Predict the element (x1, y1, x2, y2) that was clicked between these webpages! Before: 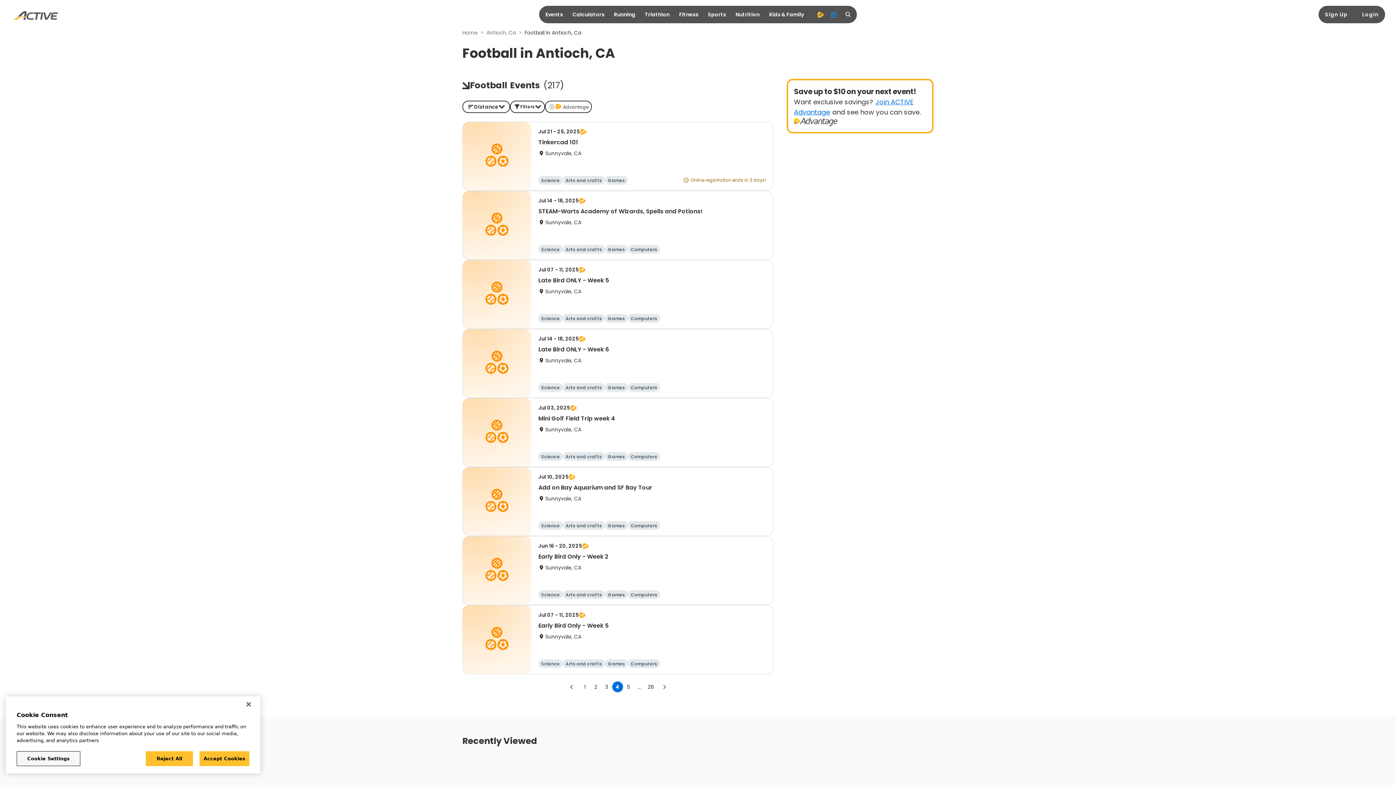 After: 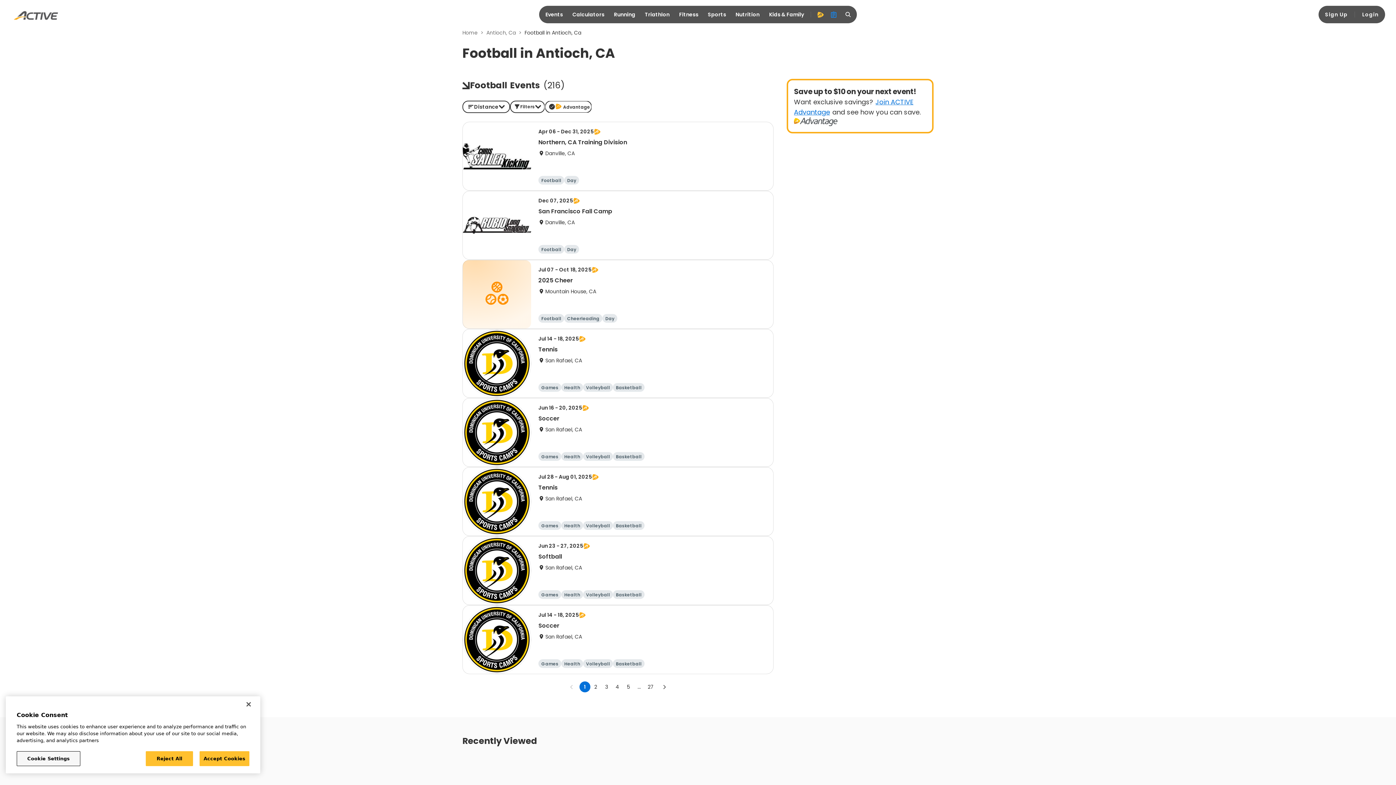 Action: label: Advantage bbox: (545, 150, 592, 163)